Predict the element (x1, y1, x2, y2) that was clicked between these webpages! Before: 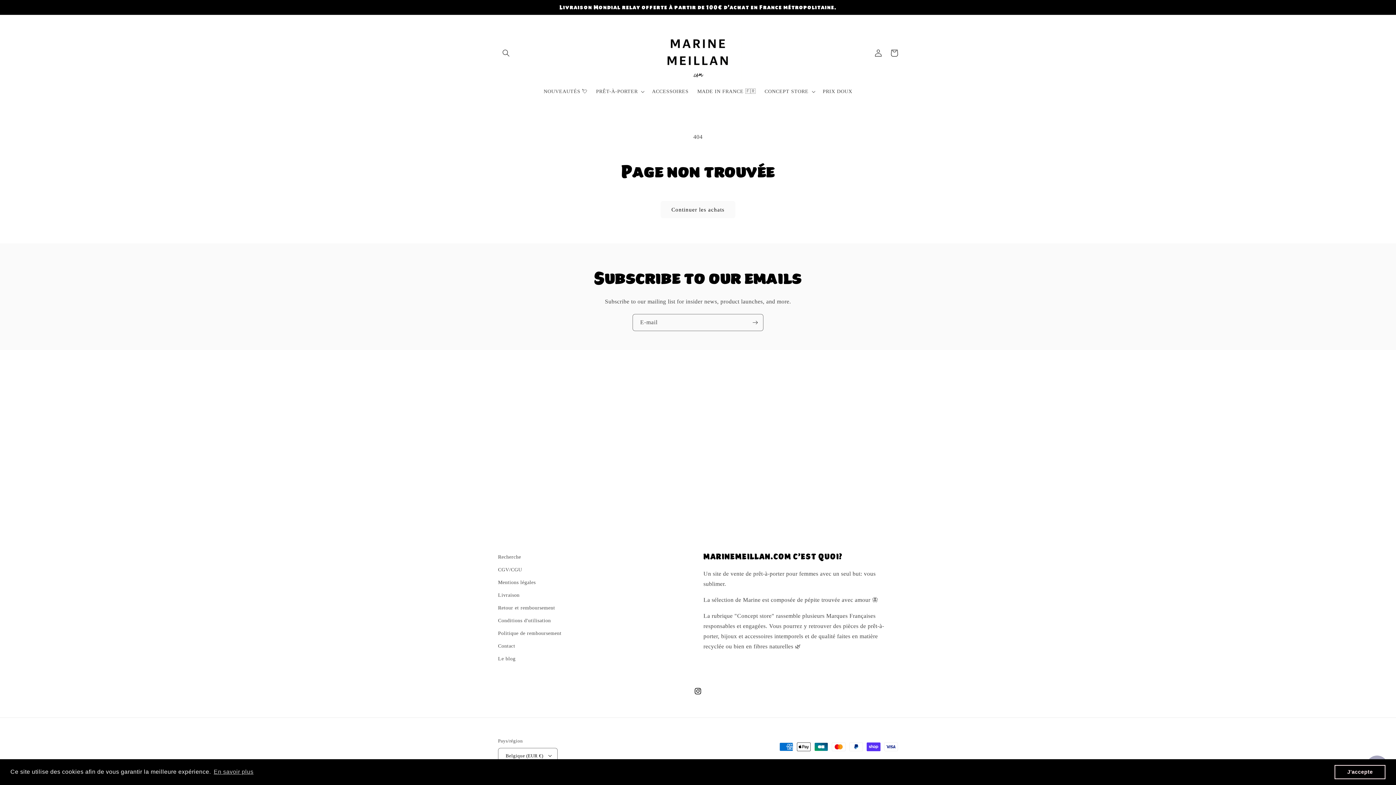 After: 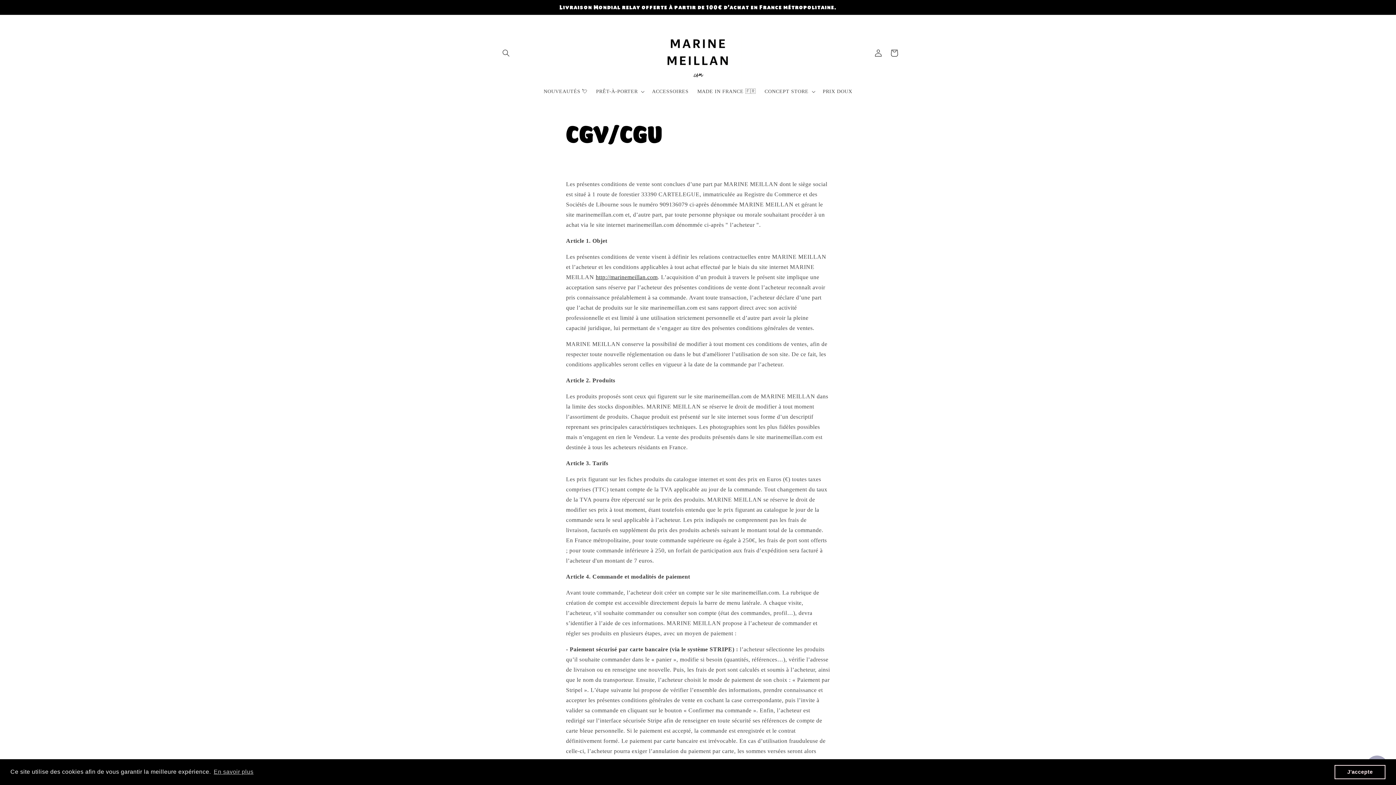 Action: label: CGV/CGU bbox: (498, 563, 522, 576)